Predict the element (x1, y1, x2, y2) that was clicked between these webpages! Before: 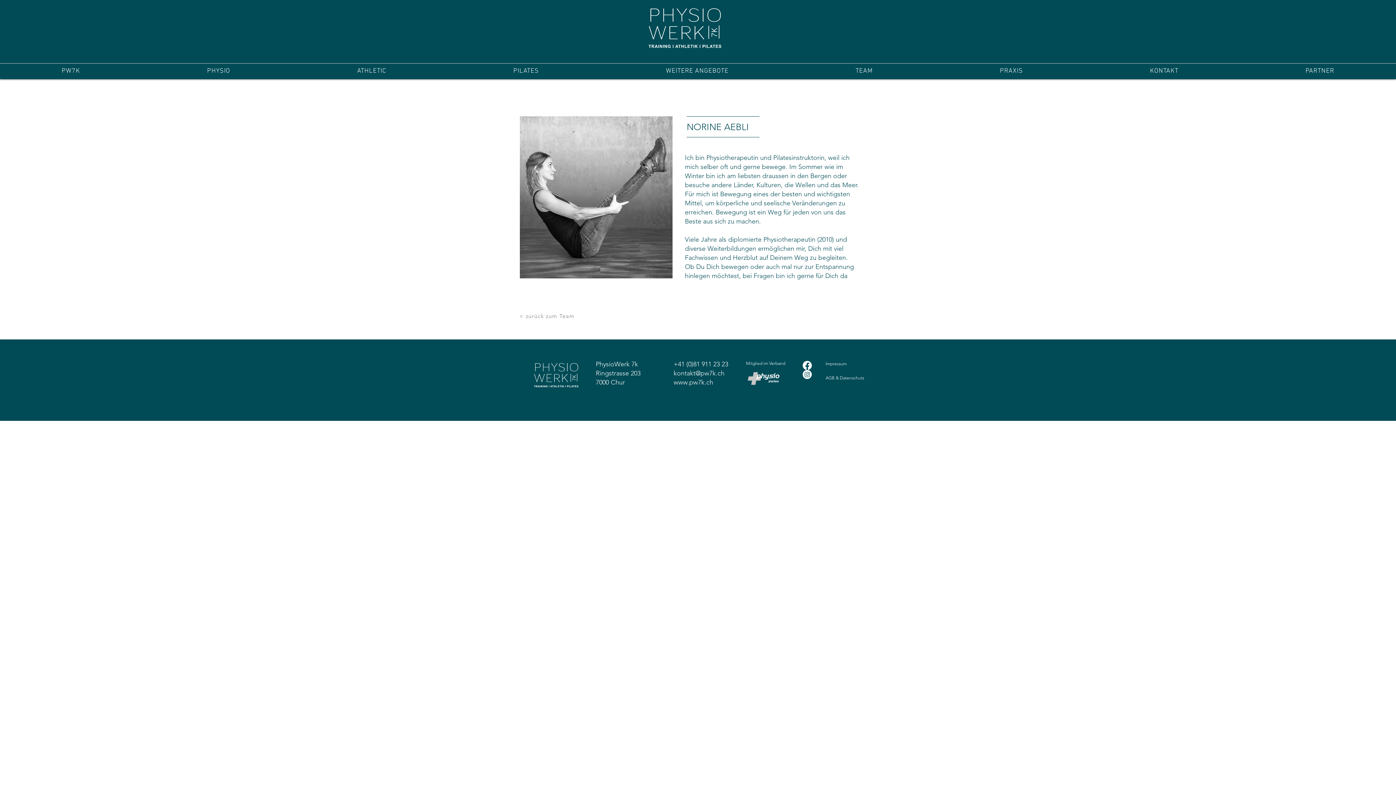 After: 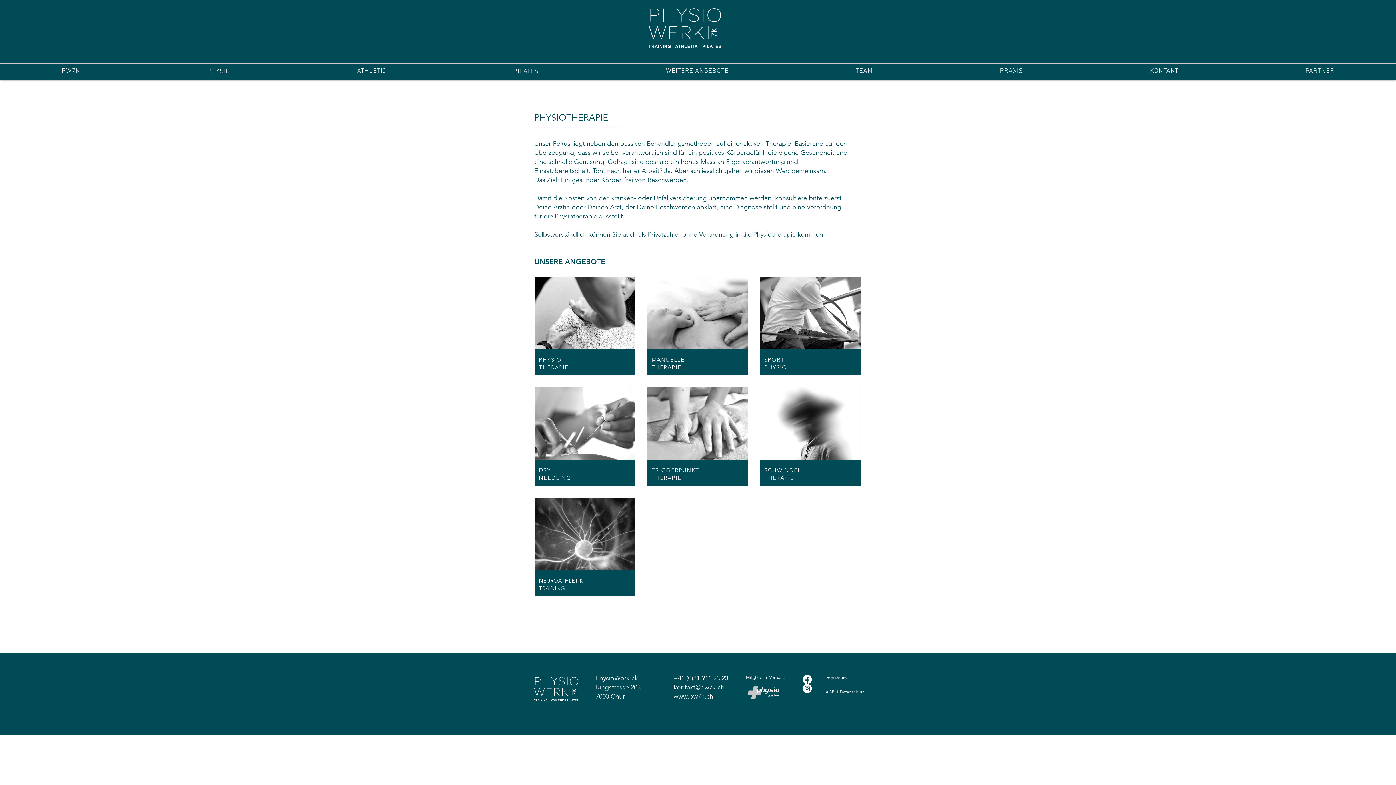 Action: bbox: (145, 63, 291, 78) label: PHYSIO